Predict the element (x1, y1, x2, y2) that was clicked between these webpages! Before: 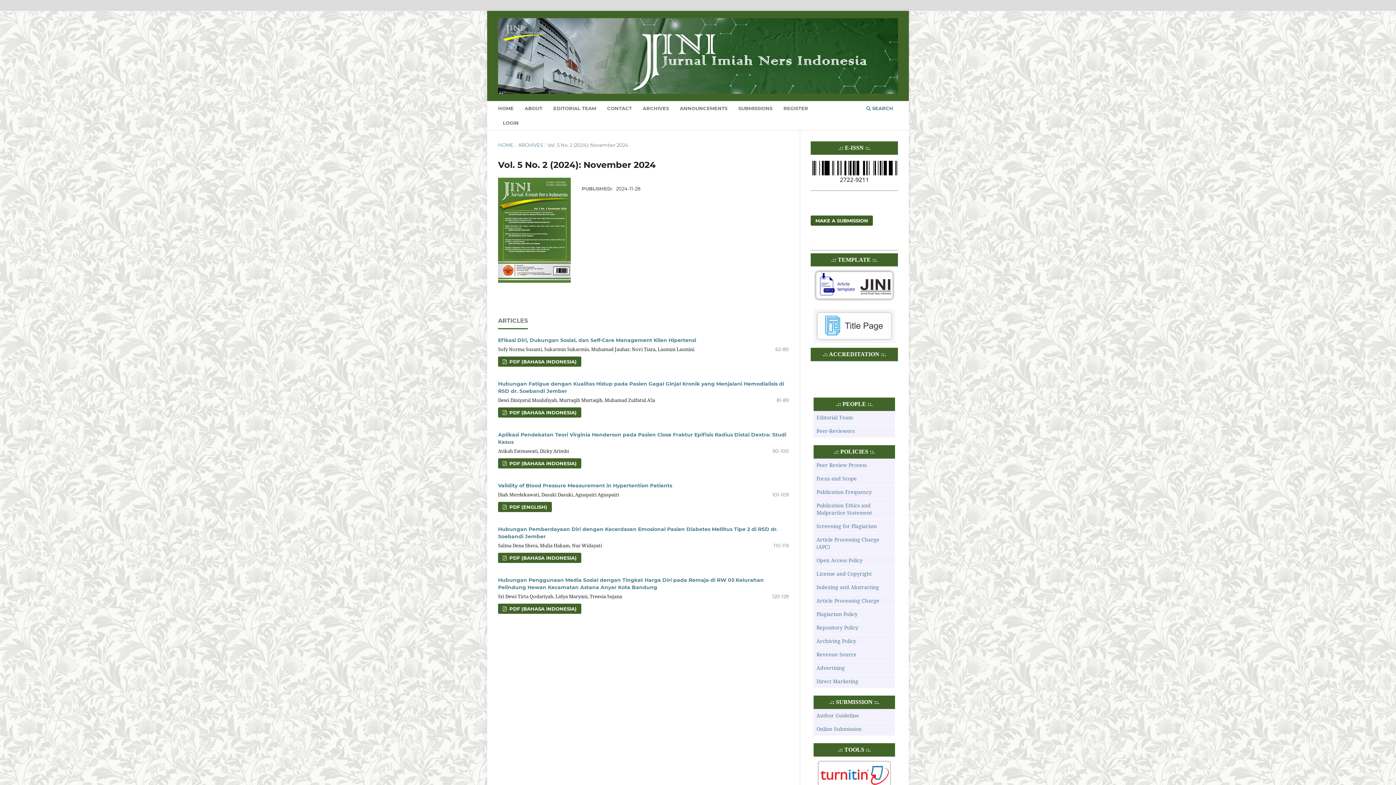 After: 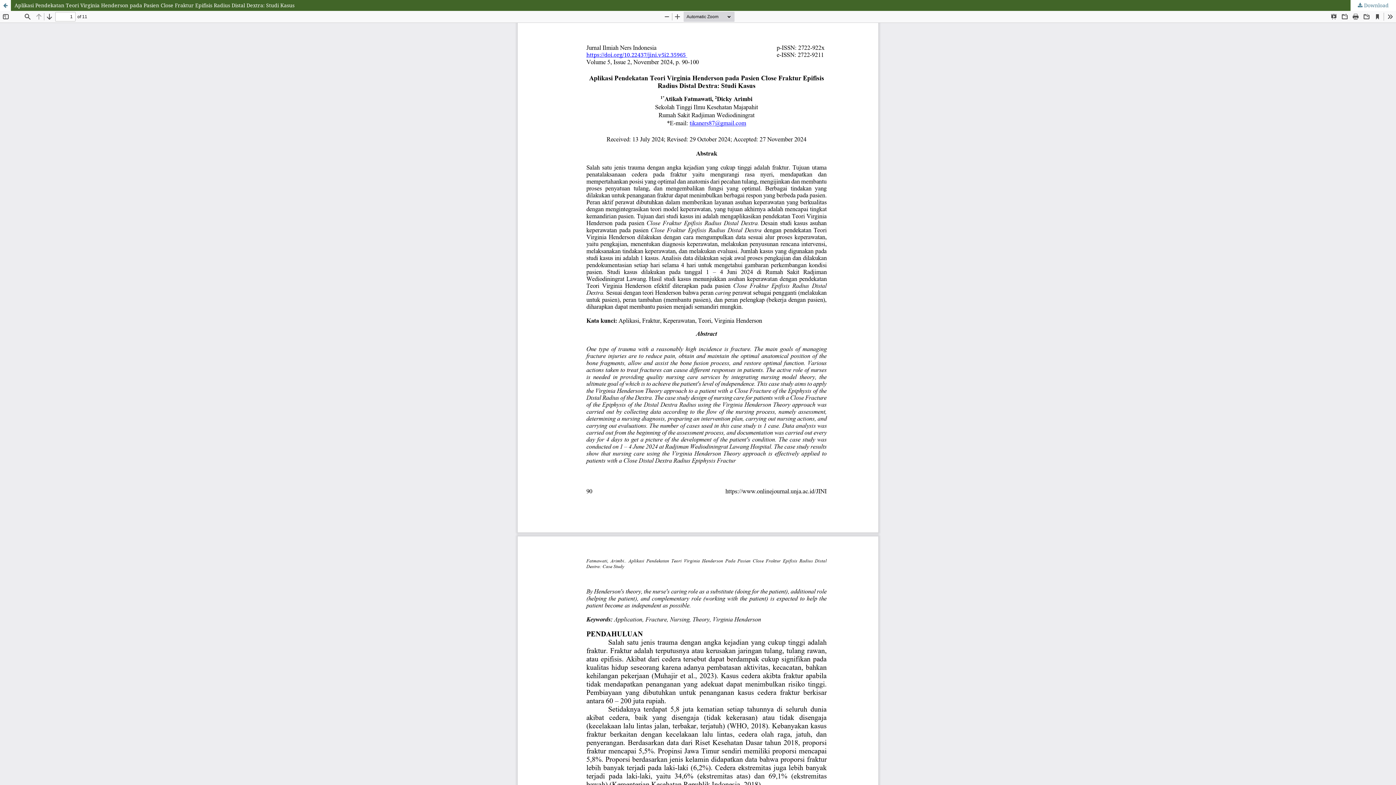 Action: label:  PDF (BAHASA INDONESIA) bbox: (498, 458, 581, 468)